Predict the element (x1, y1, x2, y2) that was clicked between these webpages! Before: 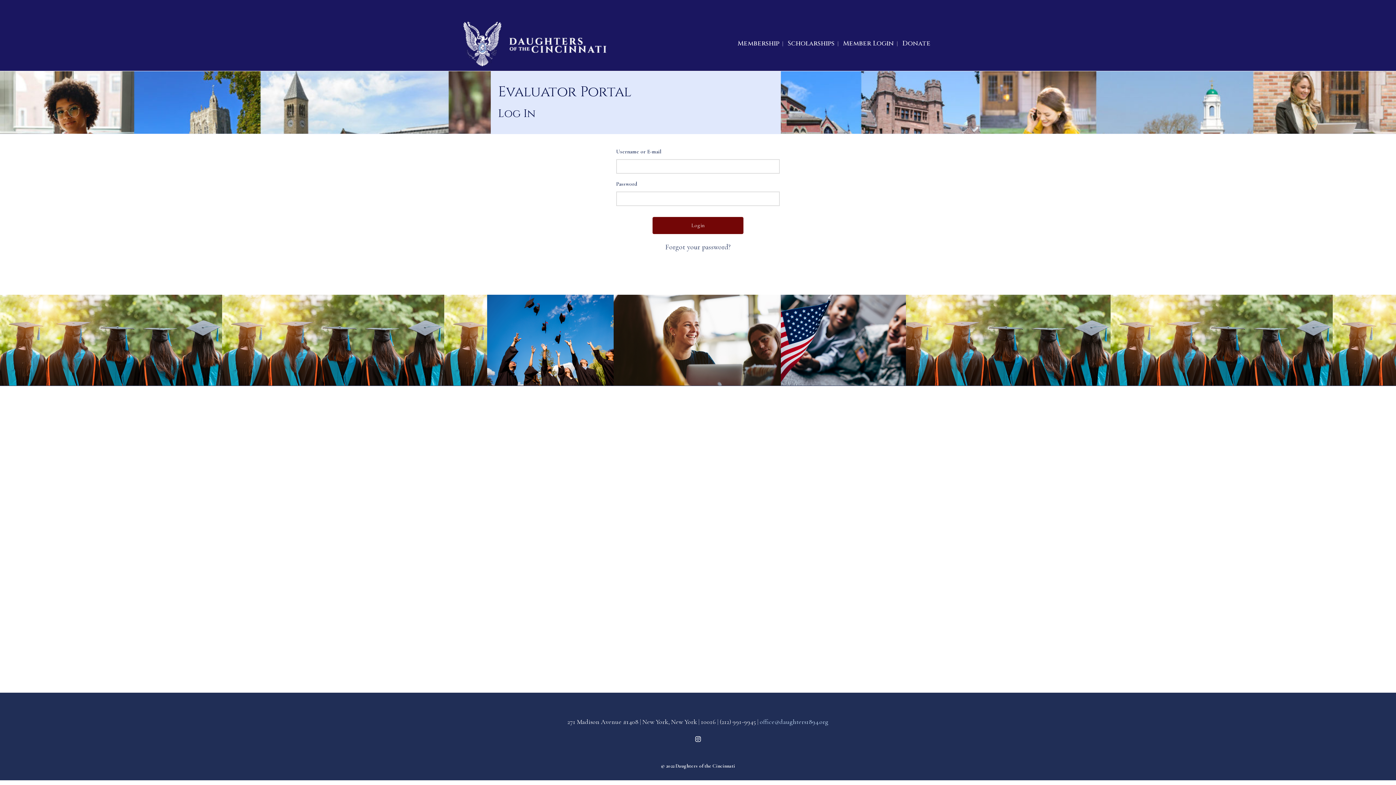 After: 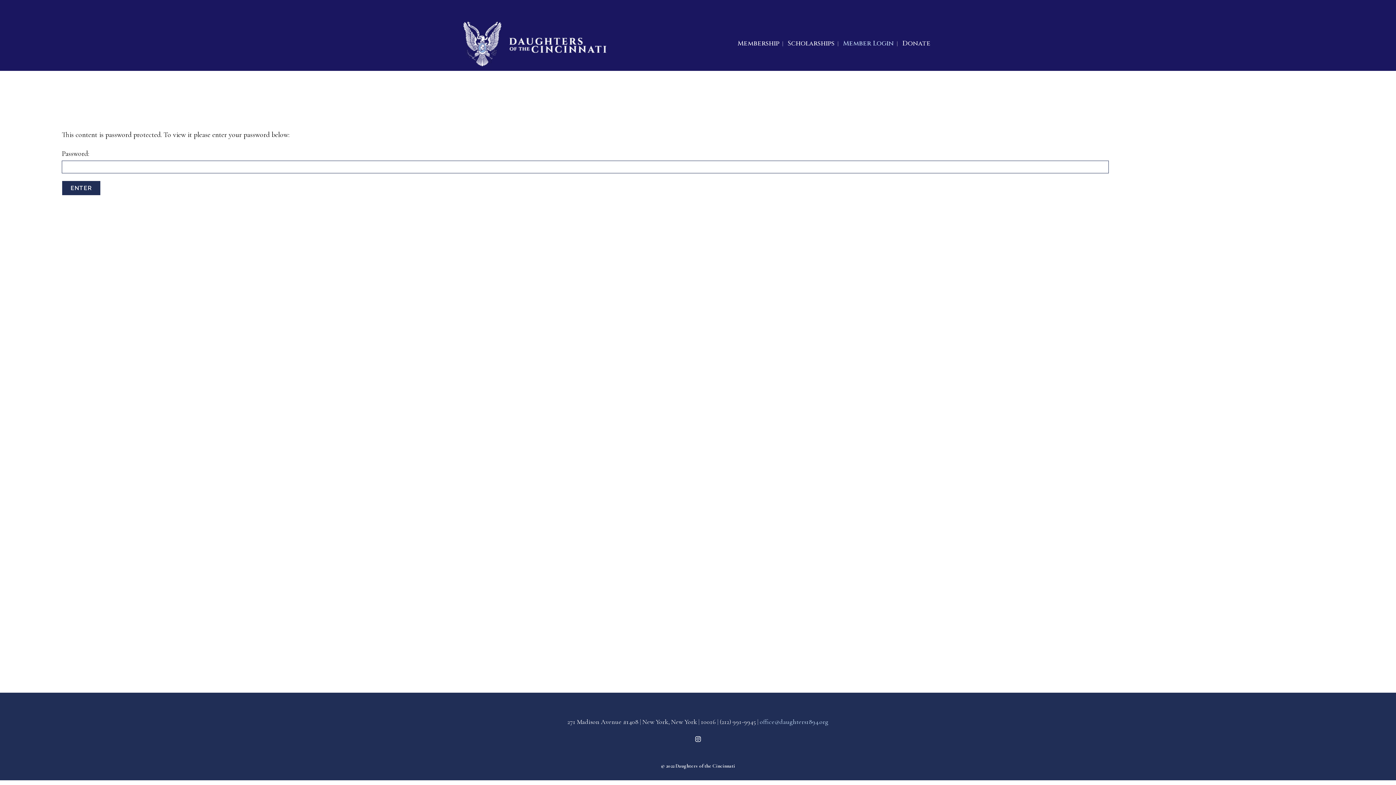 Action: label: Member Login bbox: (839, 16, 897, 70)